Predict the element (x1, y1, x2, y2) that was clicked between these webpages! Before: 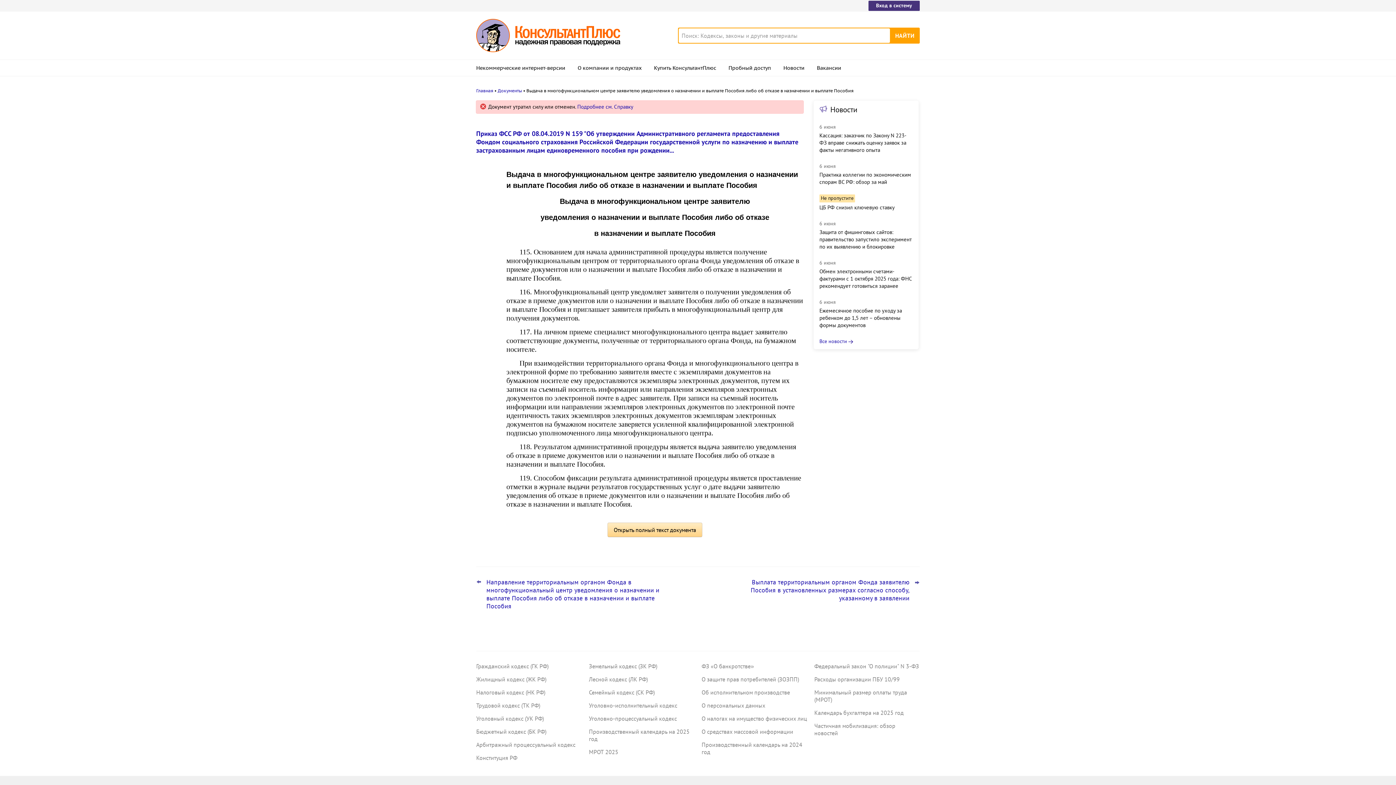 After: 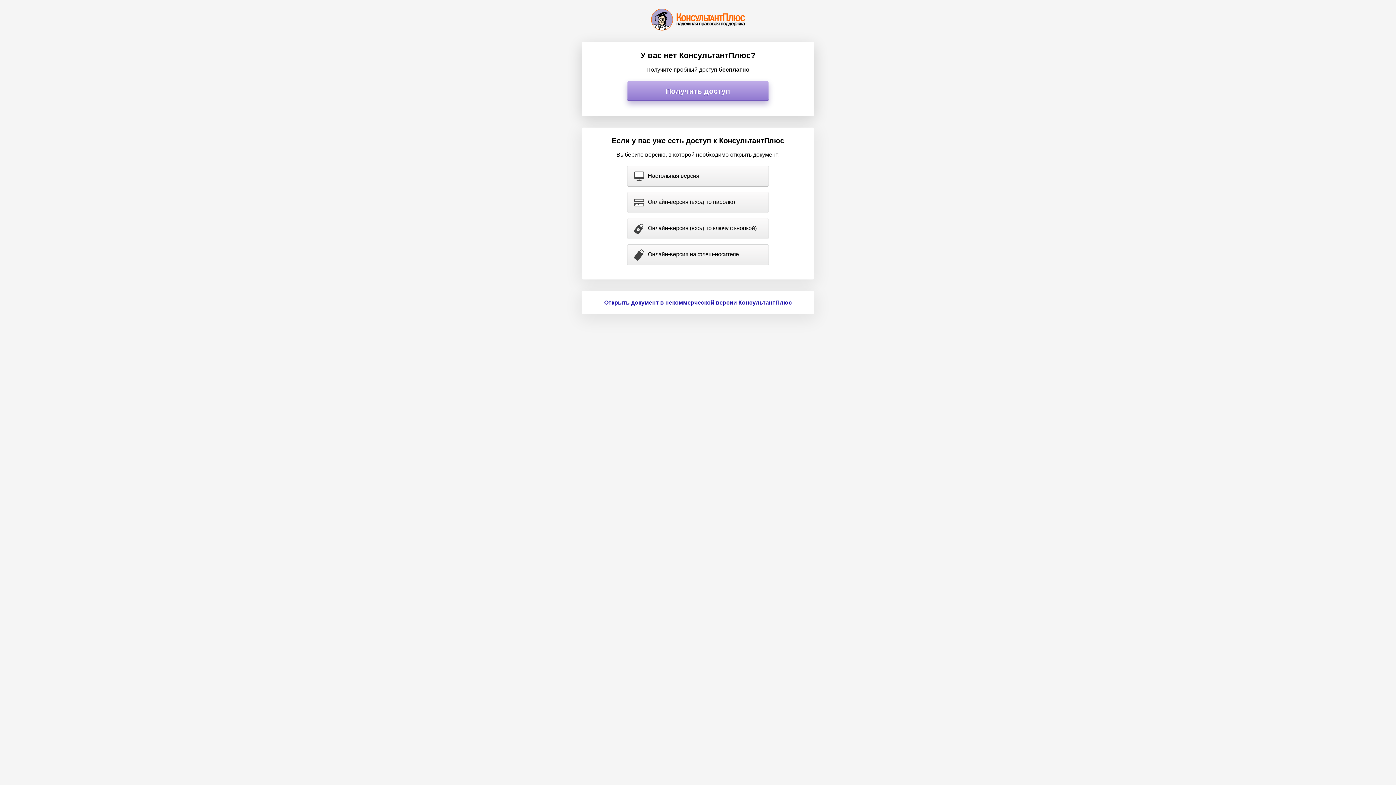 Action: label: Открыть полный текст документа bbox: (608, 523, 702, 537)